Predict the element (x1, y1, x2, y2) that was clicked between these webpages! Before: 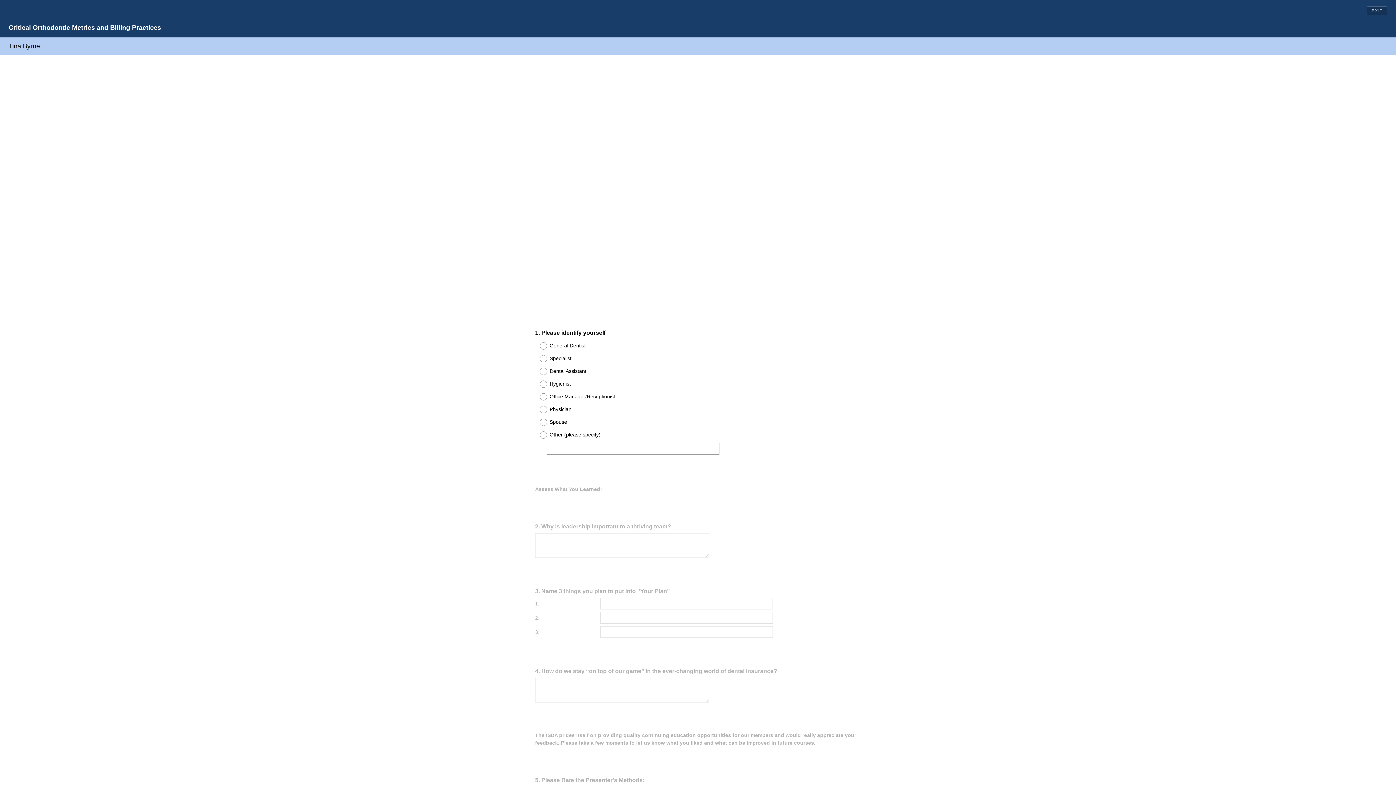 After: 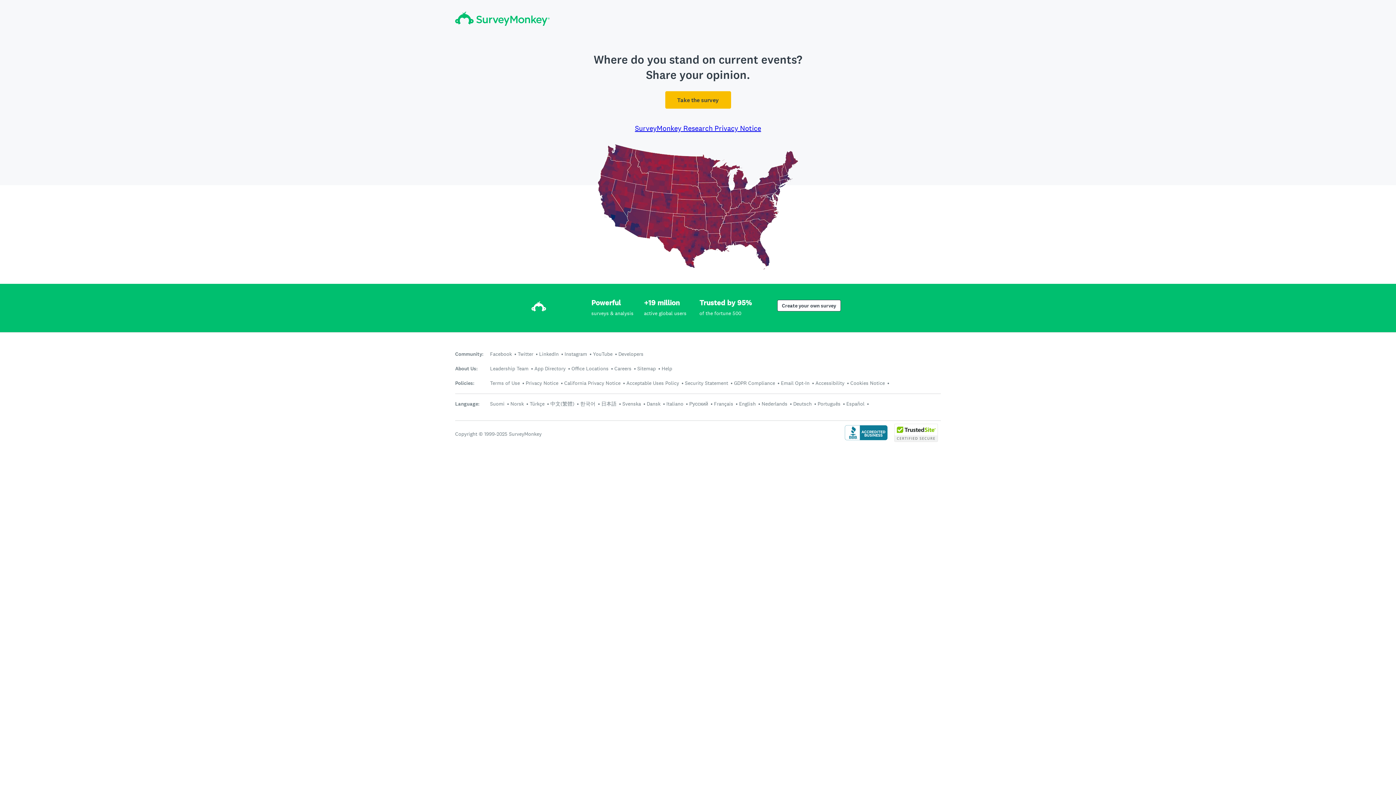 Action: bbox: (1367, 6, 1387, 15) label: EXIT